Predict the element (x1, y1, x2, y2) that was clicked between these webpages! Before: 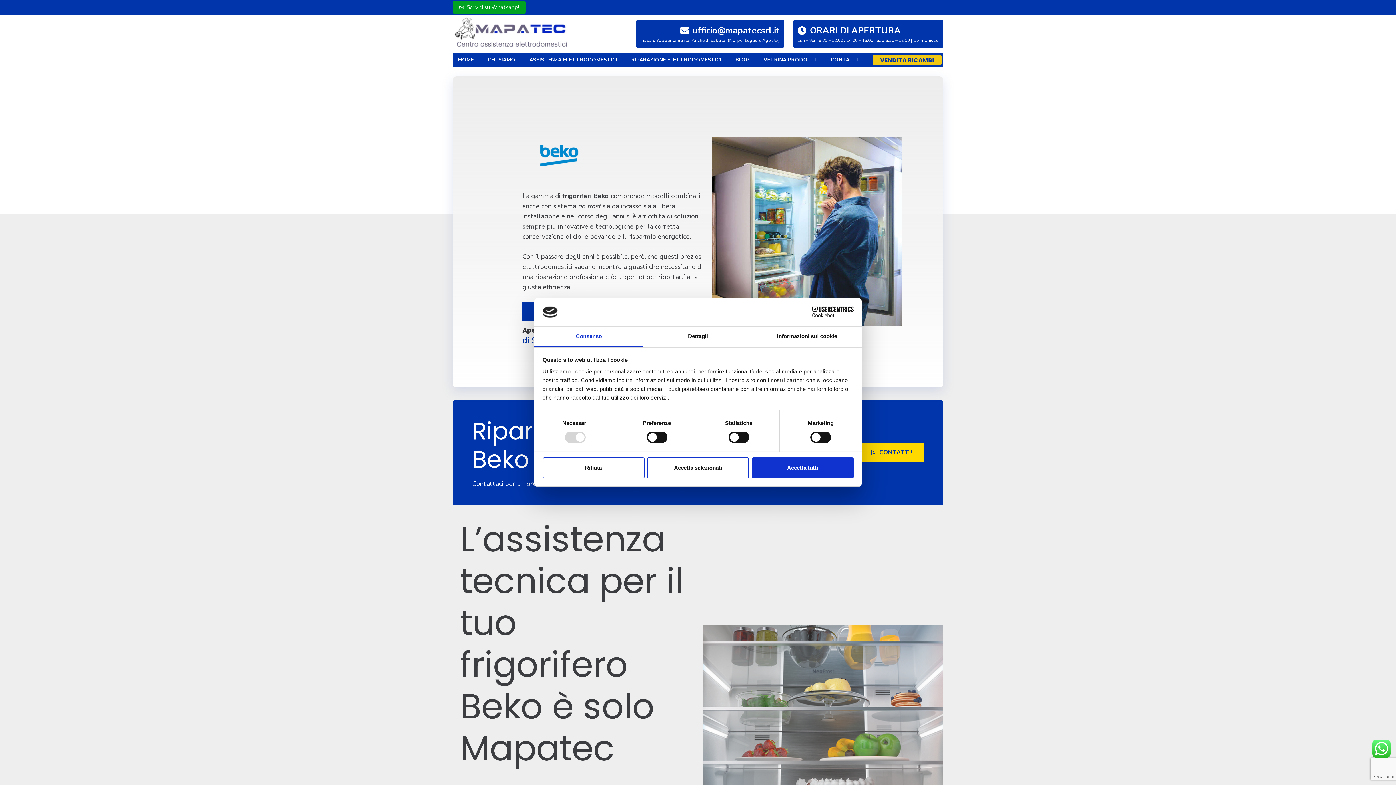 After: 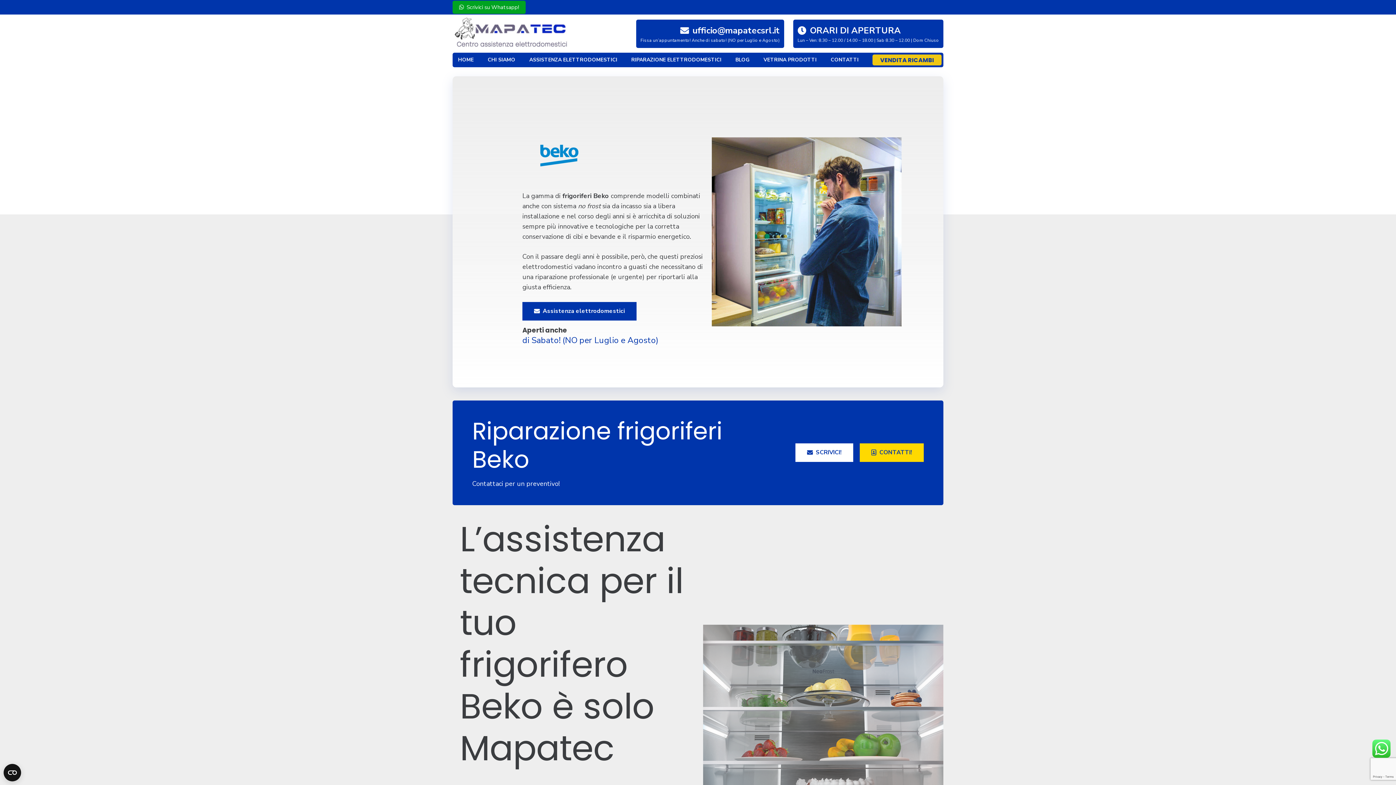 Action: bbox: (647, 457, 749, 478) label: Accetta selezionati